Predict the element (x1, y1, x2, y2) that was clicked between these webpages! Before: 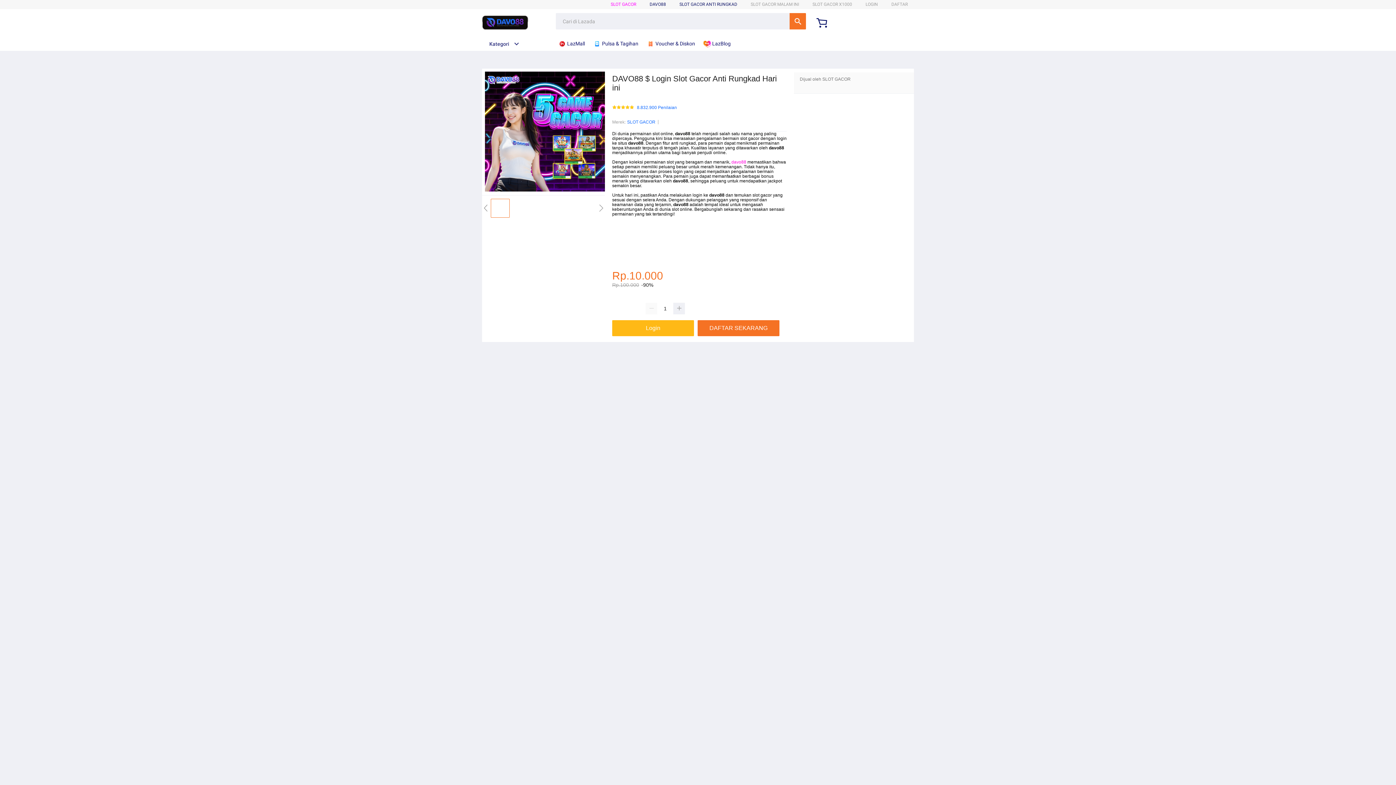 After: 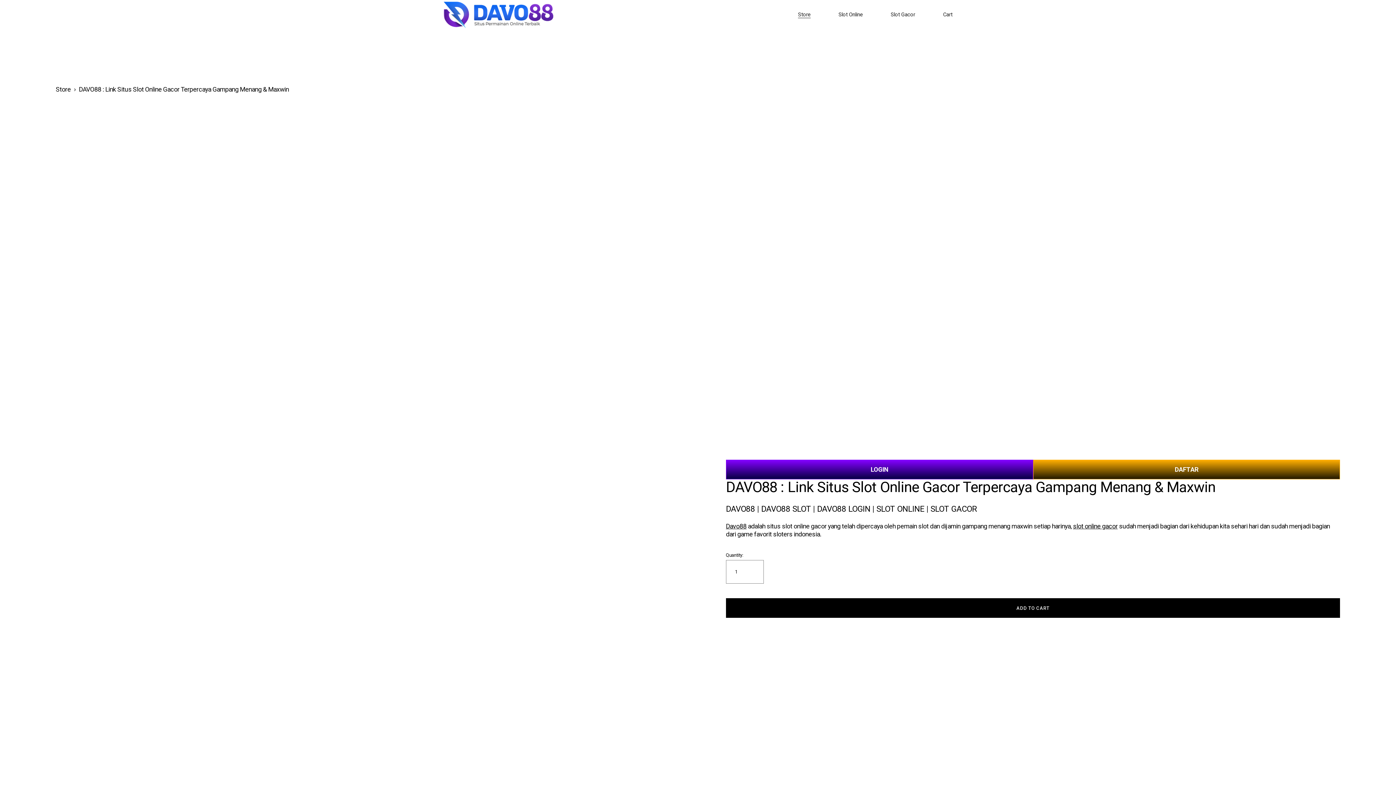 Action: label: https://www.apexmomentum.com/ bbox: (612, 240, 678, 245)